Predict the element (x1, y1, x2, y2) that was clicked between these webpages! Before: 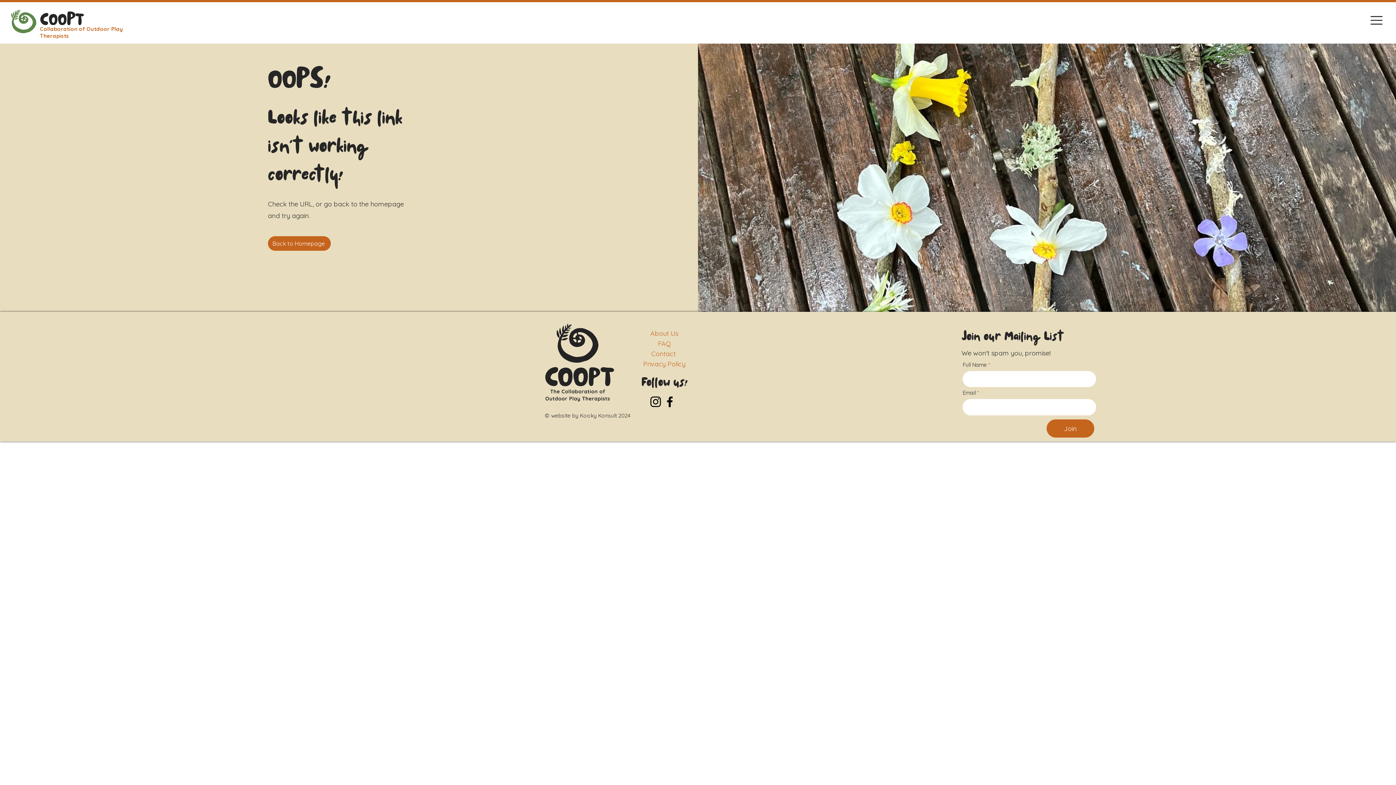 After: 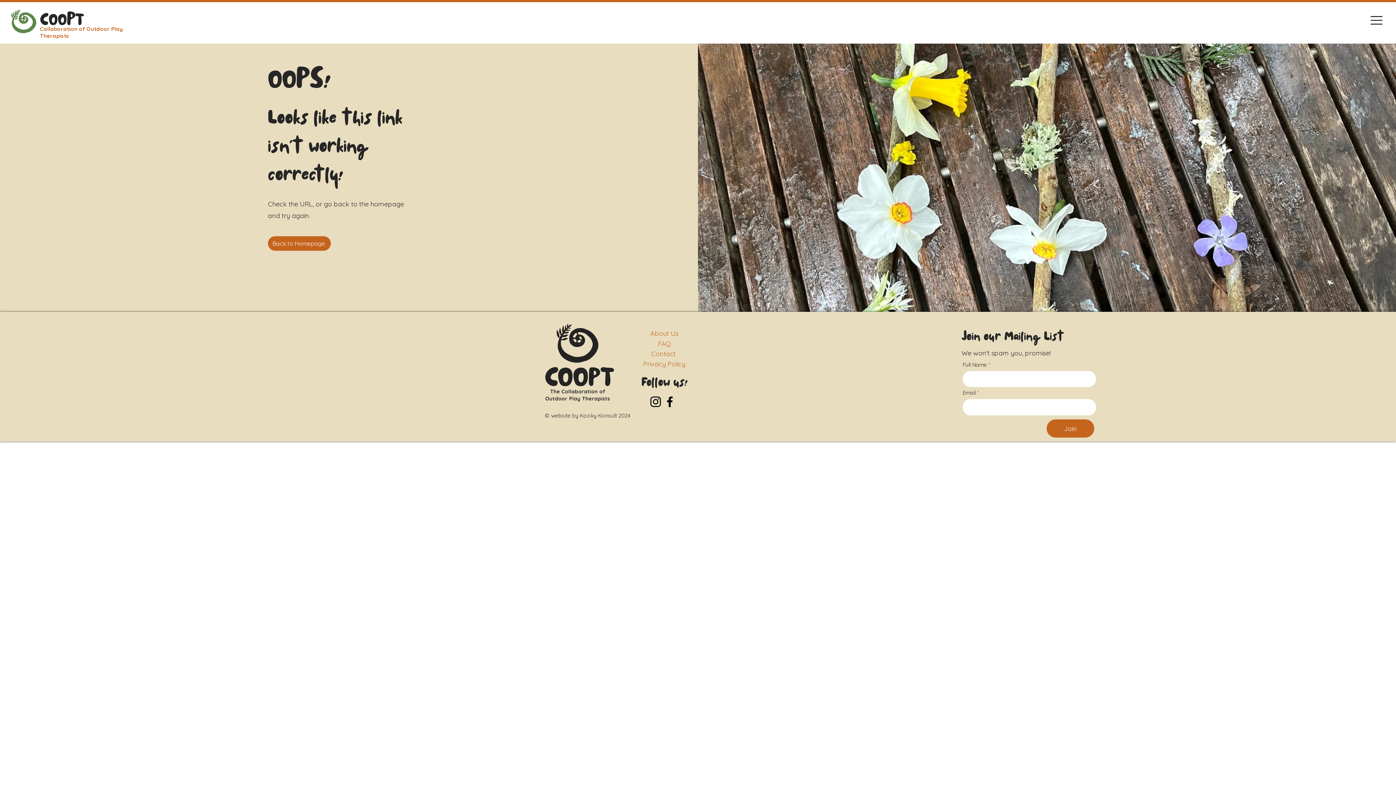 Action: bbox: (1370, 16, 1382, 24)